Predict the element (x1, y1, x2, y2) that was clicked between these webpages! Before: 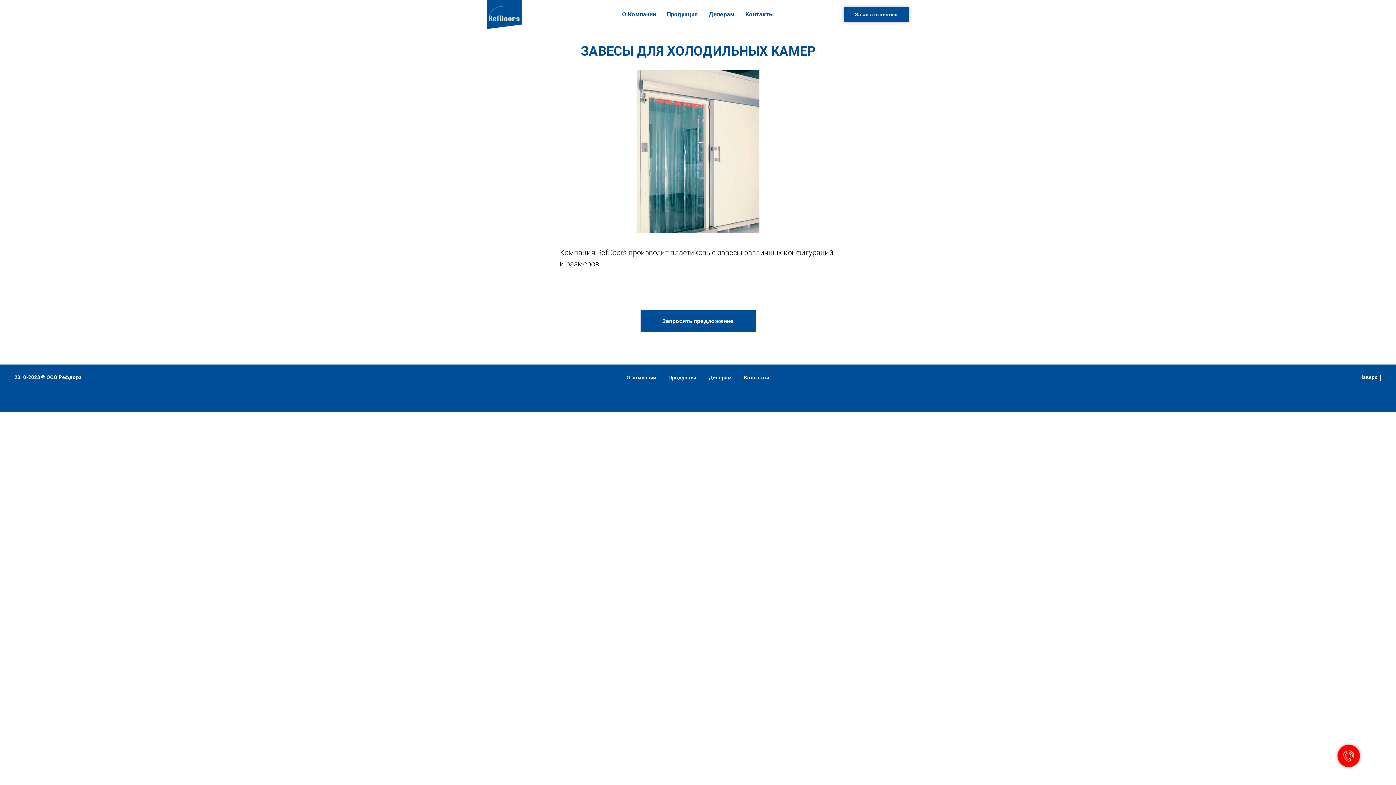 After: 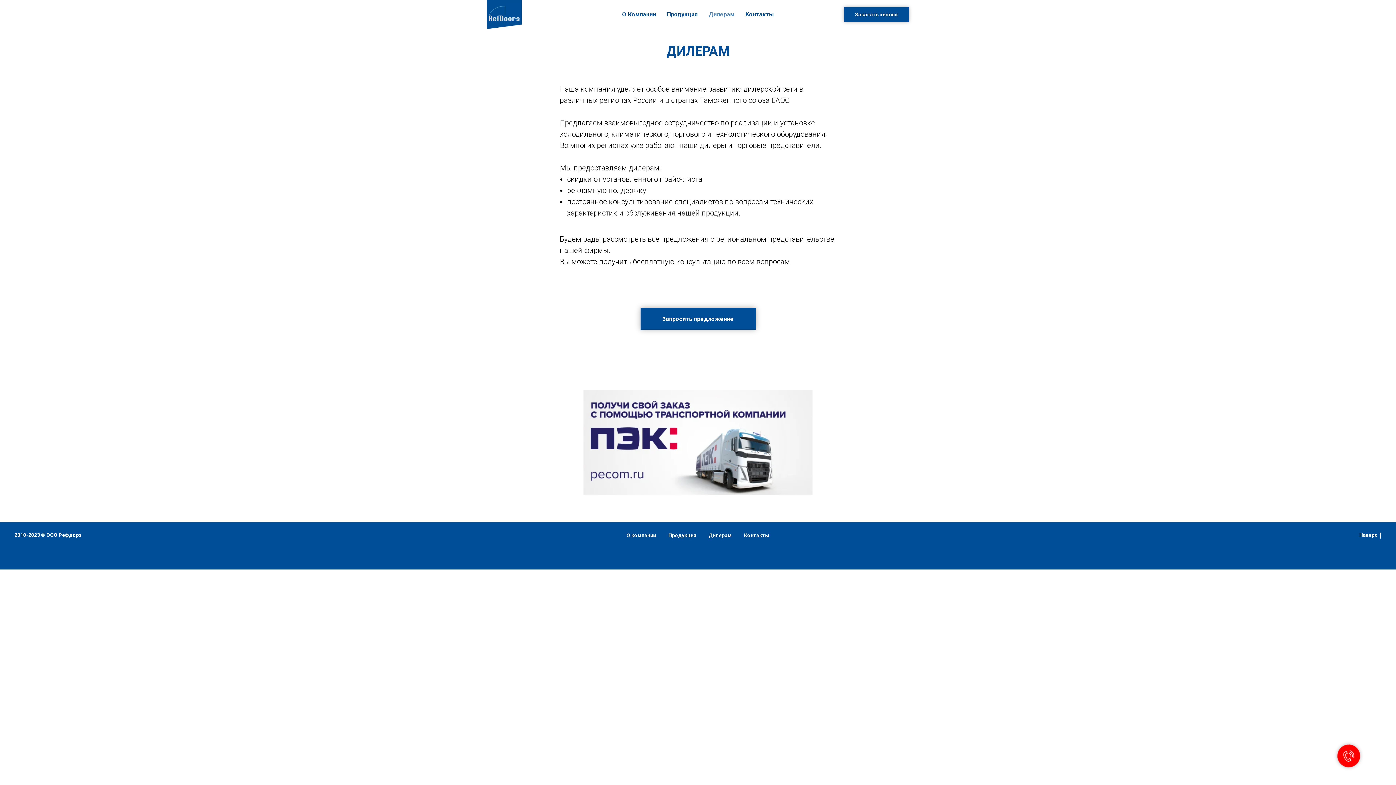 Action: label: Дилерам bbox: (708, 374, 731, 380)